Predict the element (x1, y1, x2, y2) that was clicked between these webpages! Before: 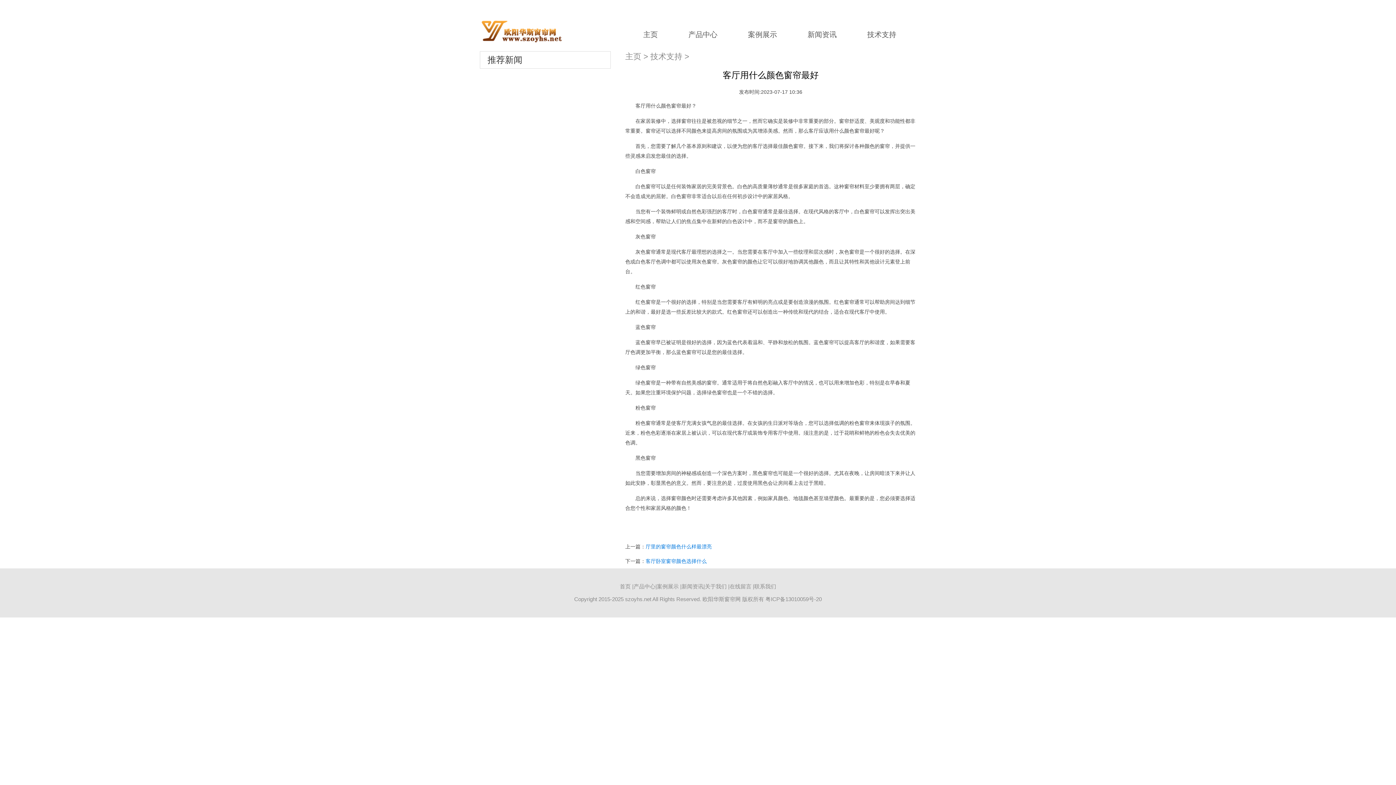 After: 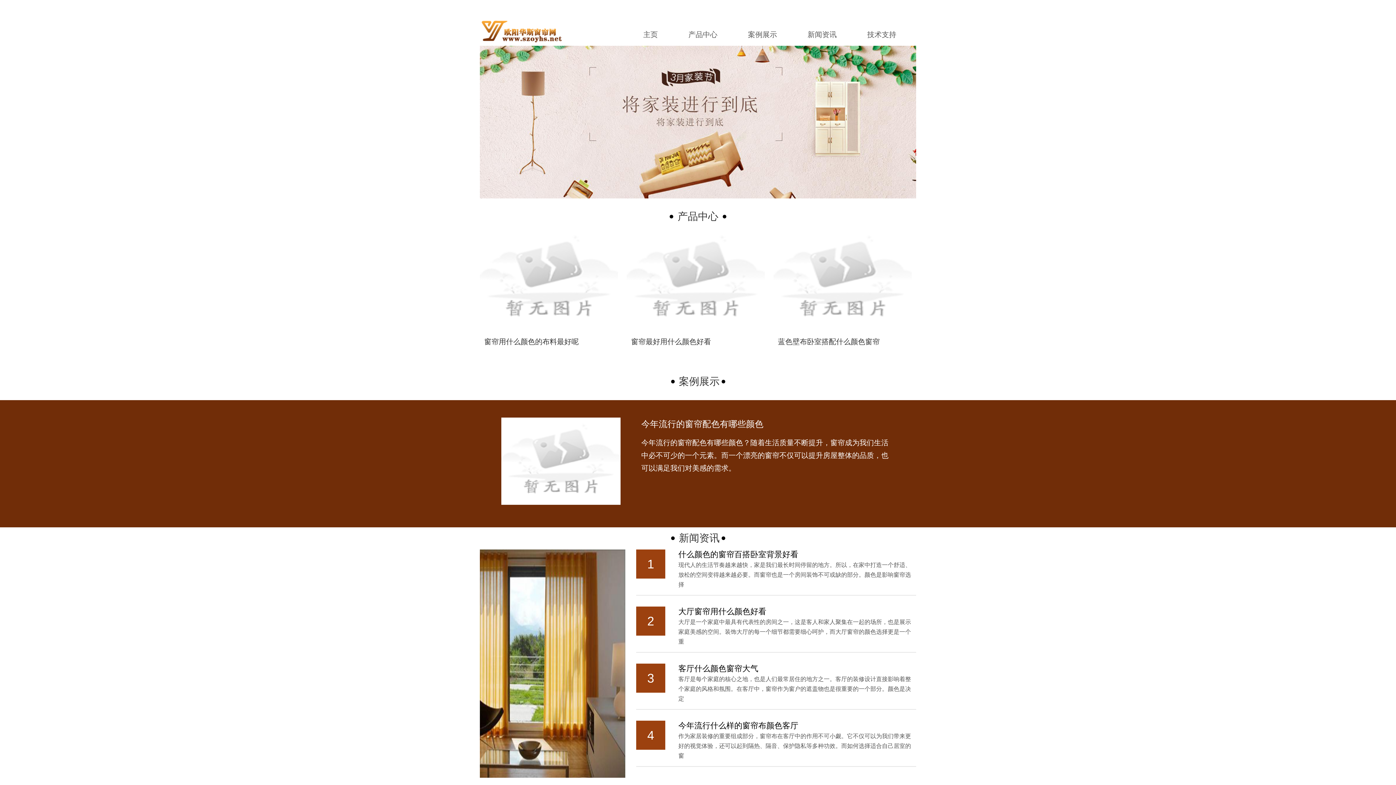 Action: bbox: (625, 52, 641, 61) label: 主页